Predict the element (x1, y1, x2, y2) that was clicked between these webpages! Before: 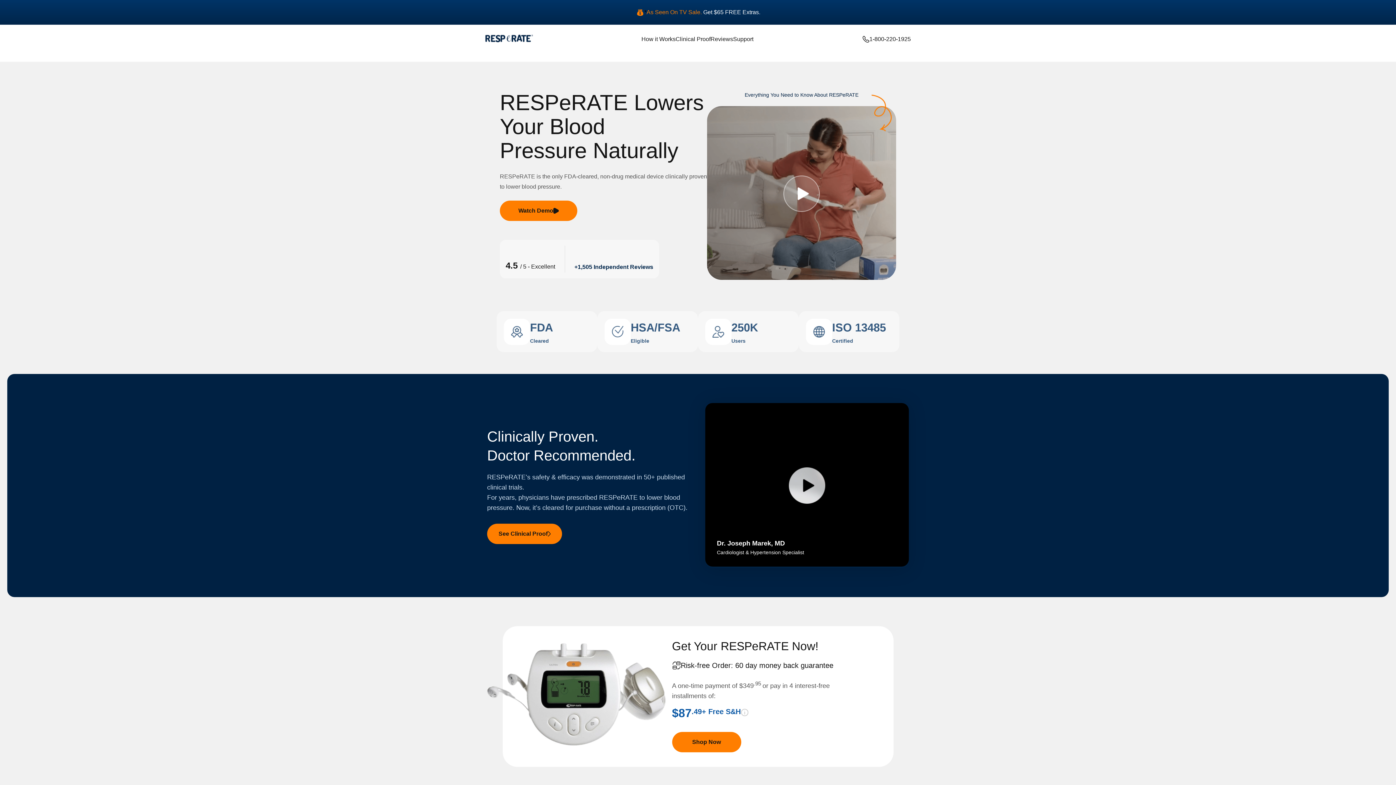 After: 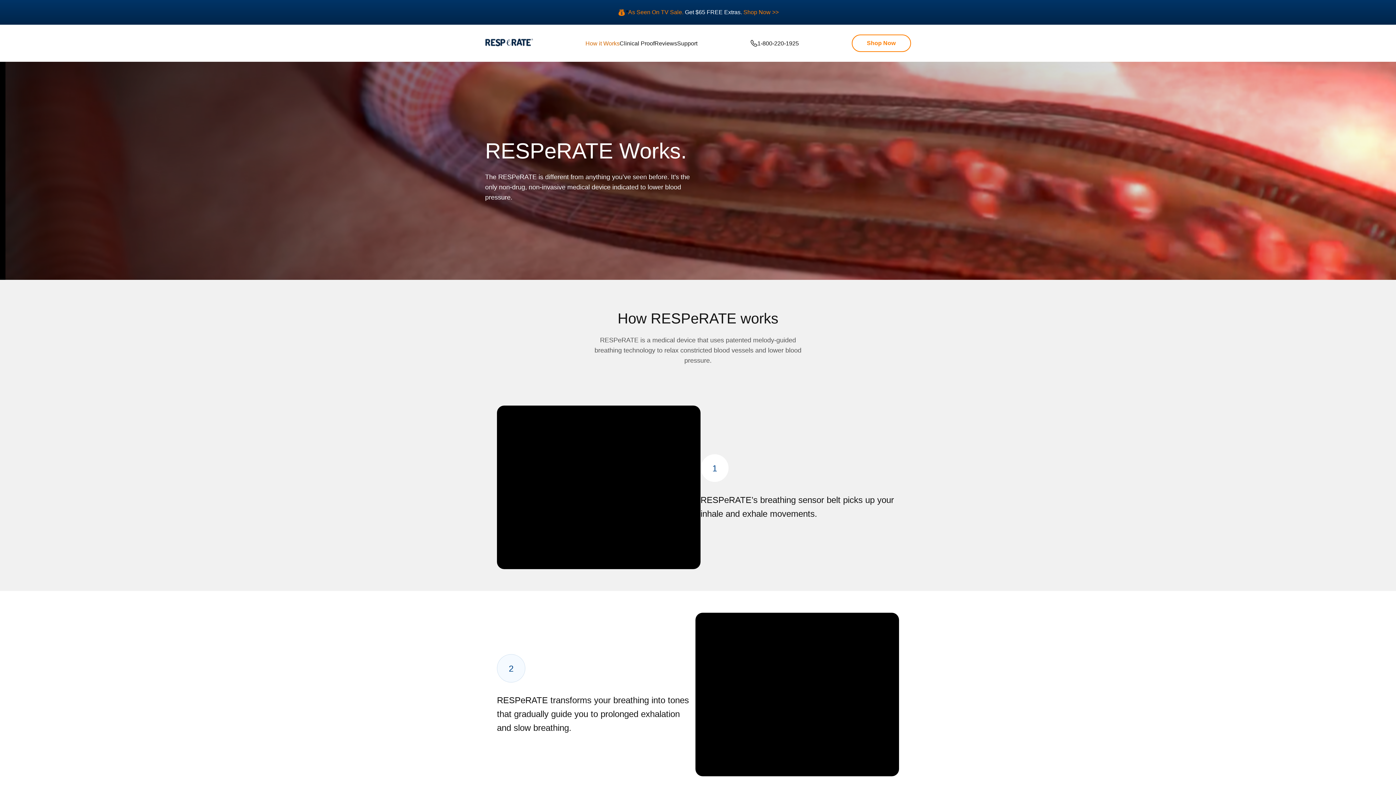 Action: label: How it Works bbox: (641, 36, 675, 42)